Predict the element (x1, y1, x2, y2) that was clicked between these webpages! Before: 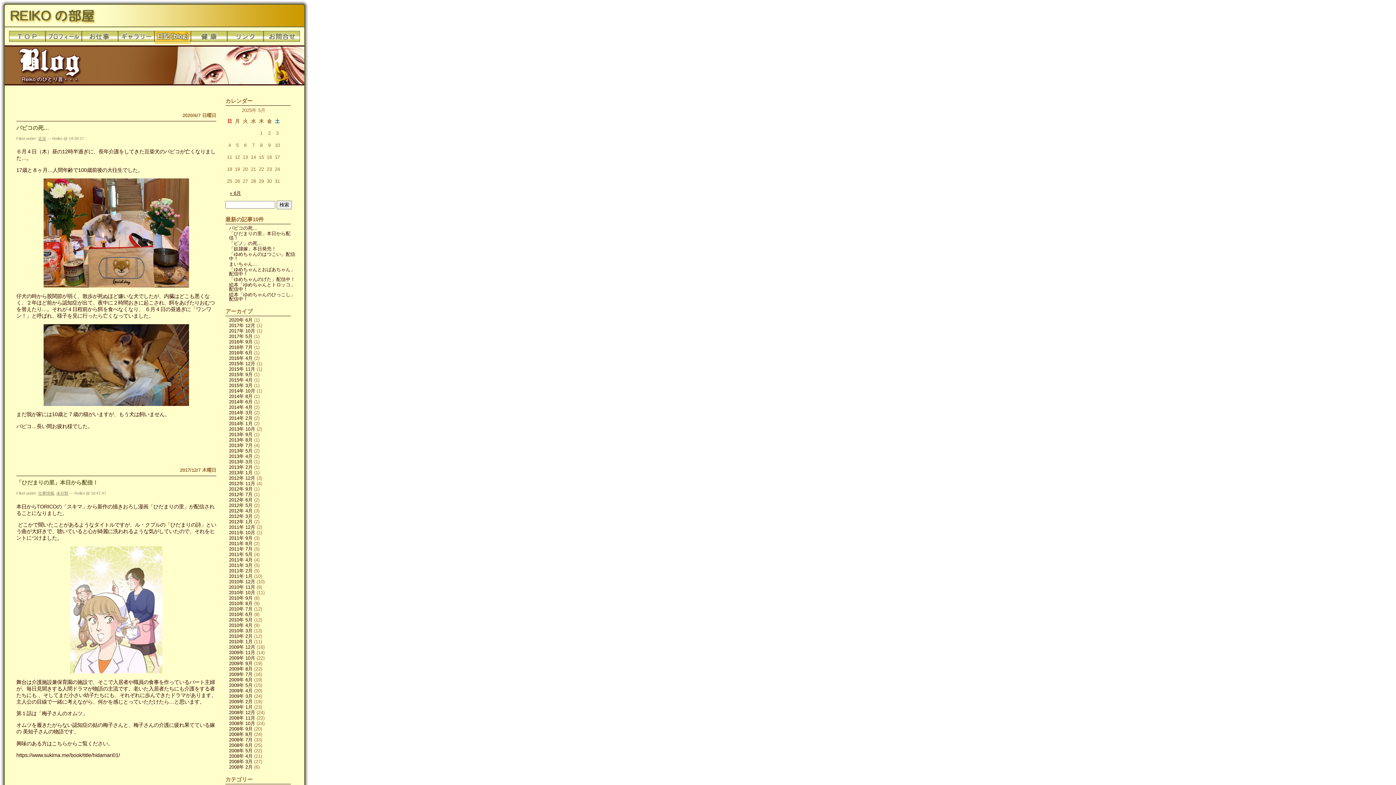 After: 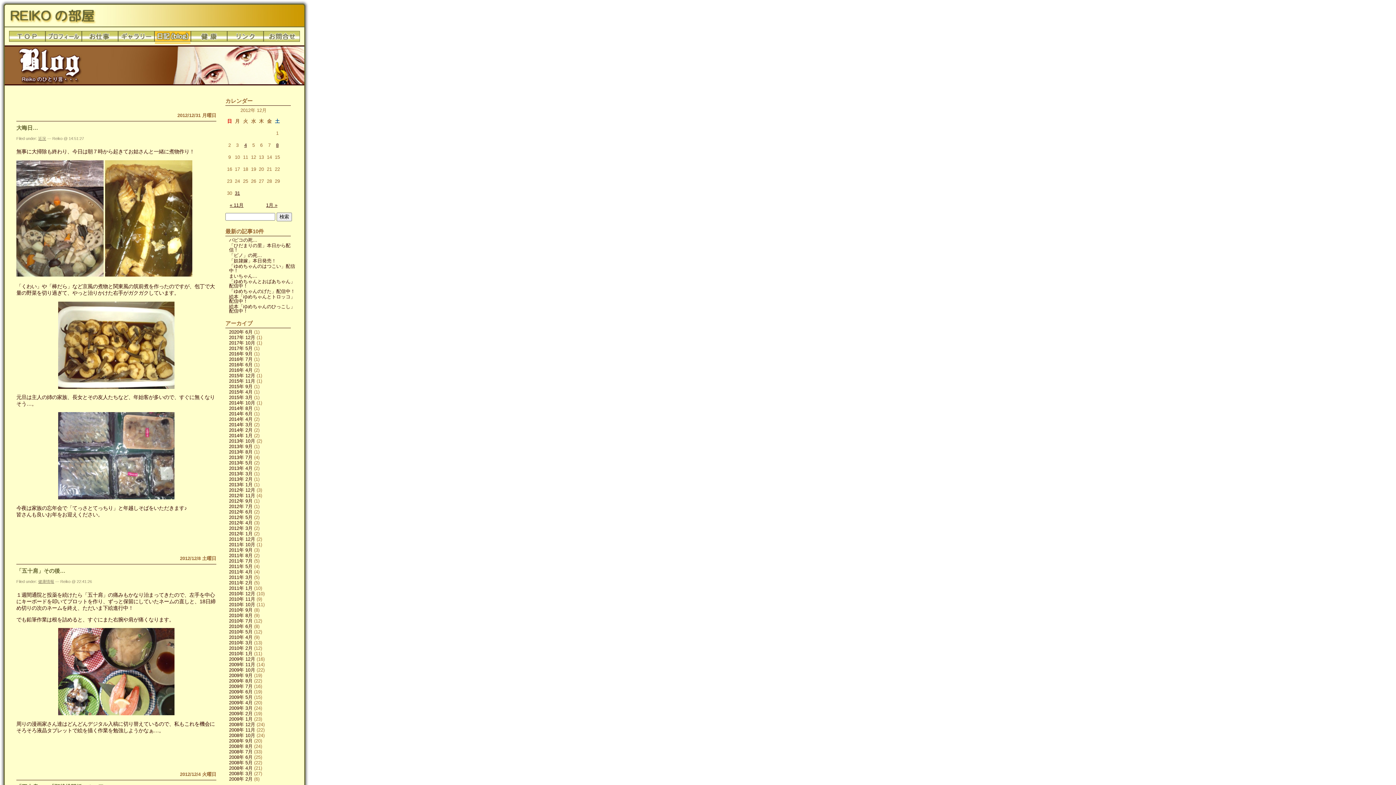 Action: bbox: (229, 475, 255, 481) label: 2012年 12月